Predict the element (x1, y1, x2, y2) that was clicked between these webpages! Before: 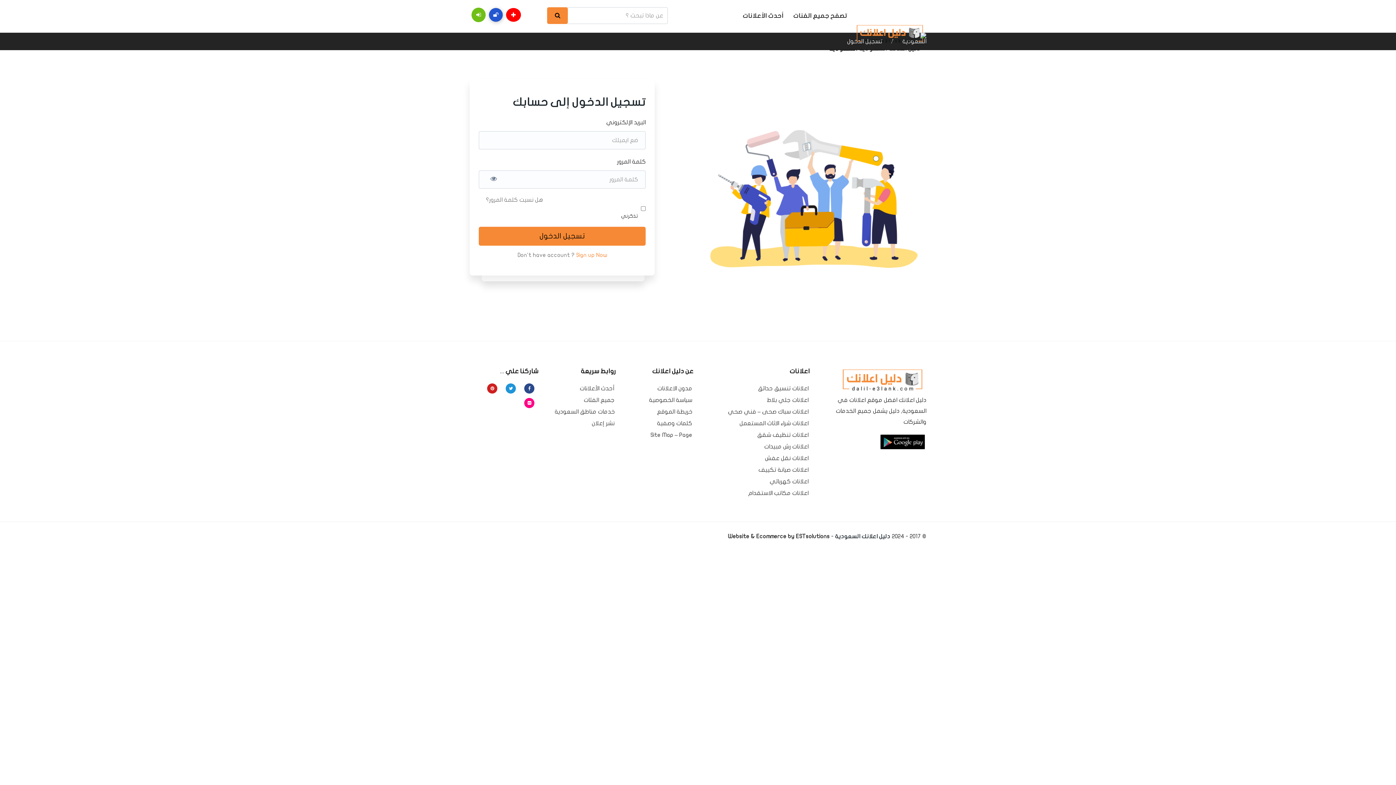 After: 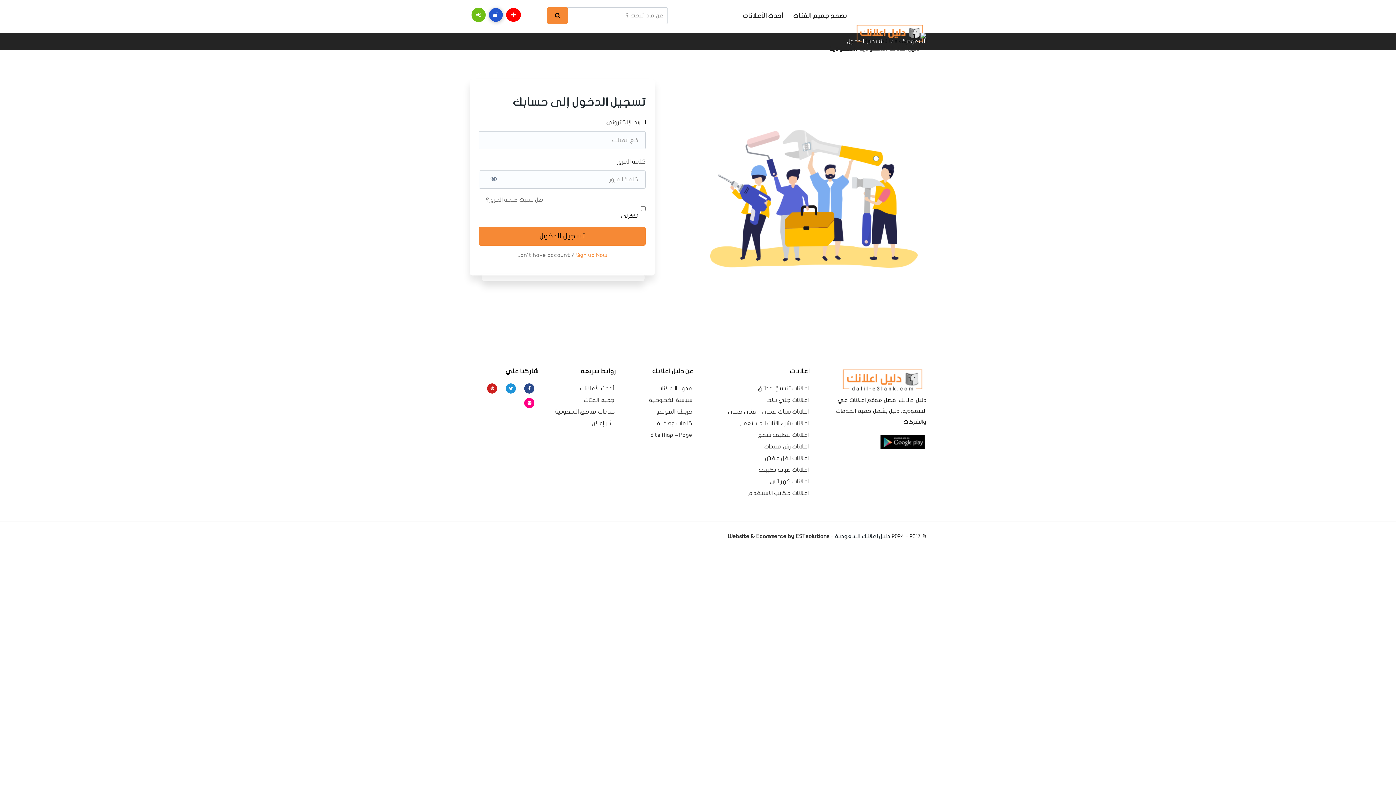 Action: bbox: (469, 11, 485, 17)